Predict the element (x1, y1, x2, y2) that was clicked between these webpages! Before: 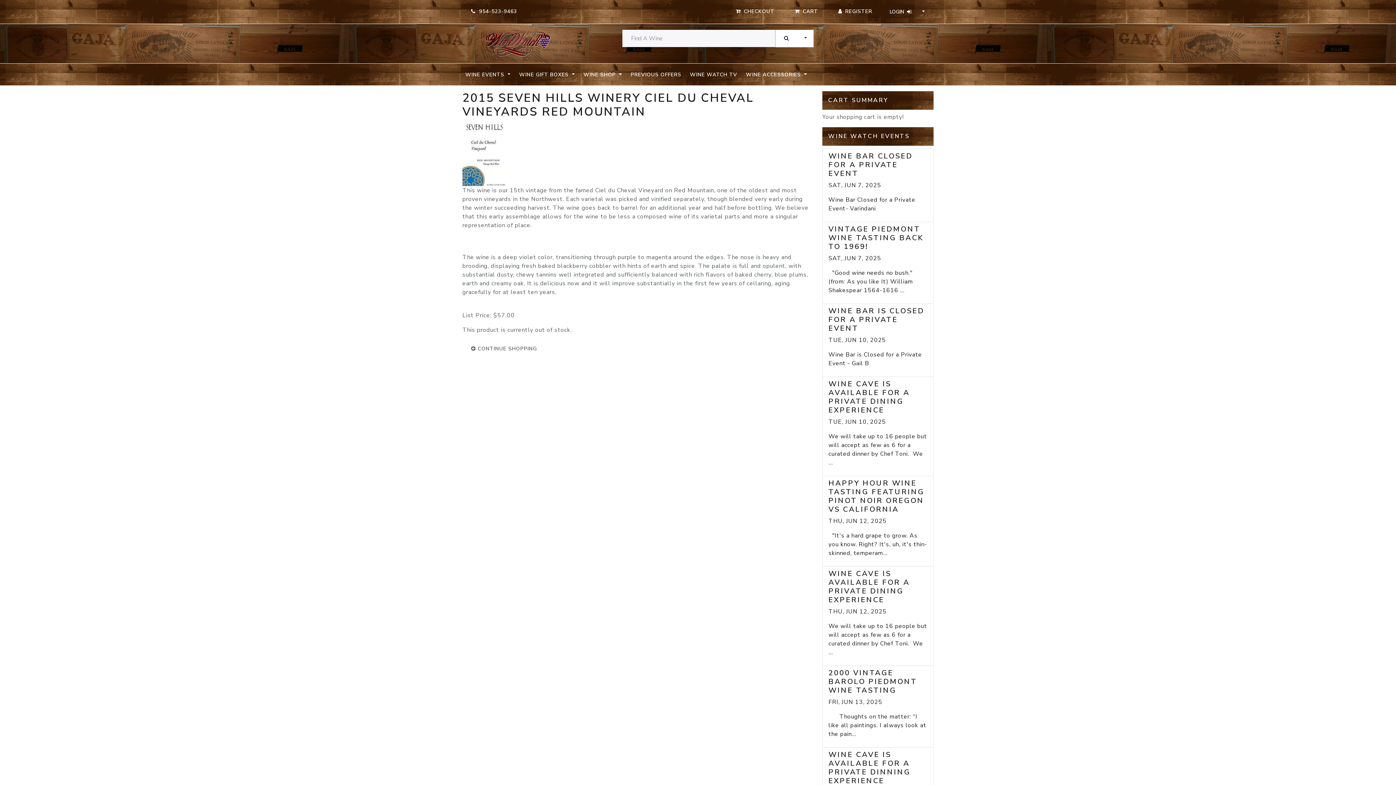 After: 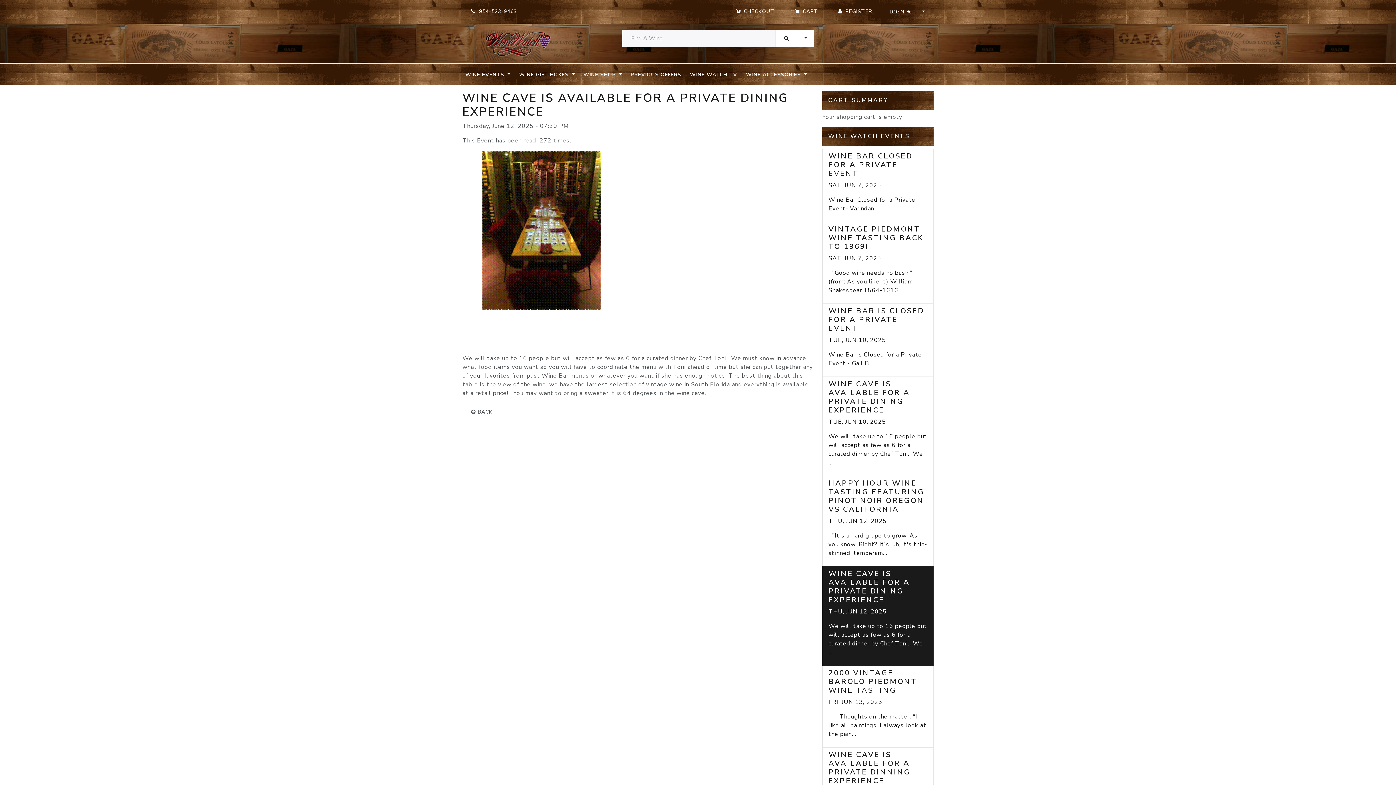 Action: label: WINE CAVE IS AVAILABLE FOR A PRIVATE DINING EXPERIENCE

THU, JUN 12, 2025

We will take up to 16 people but will accept as few as 6 for a curated dinner by Chef Toni.  We ... bbox: (822, 567, 933, 666)